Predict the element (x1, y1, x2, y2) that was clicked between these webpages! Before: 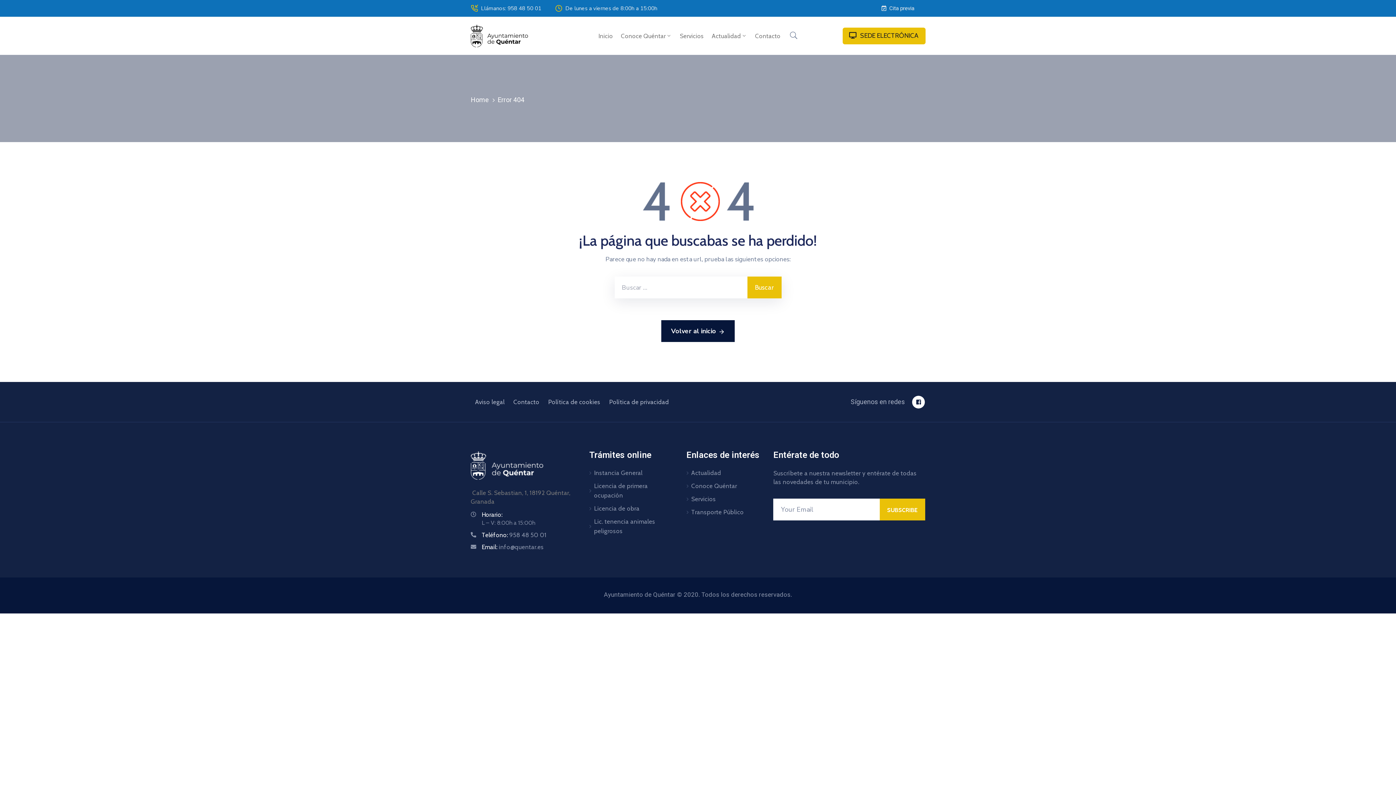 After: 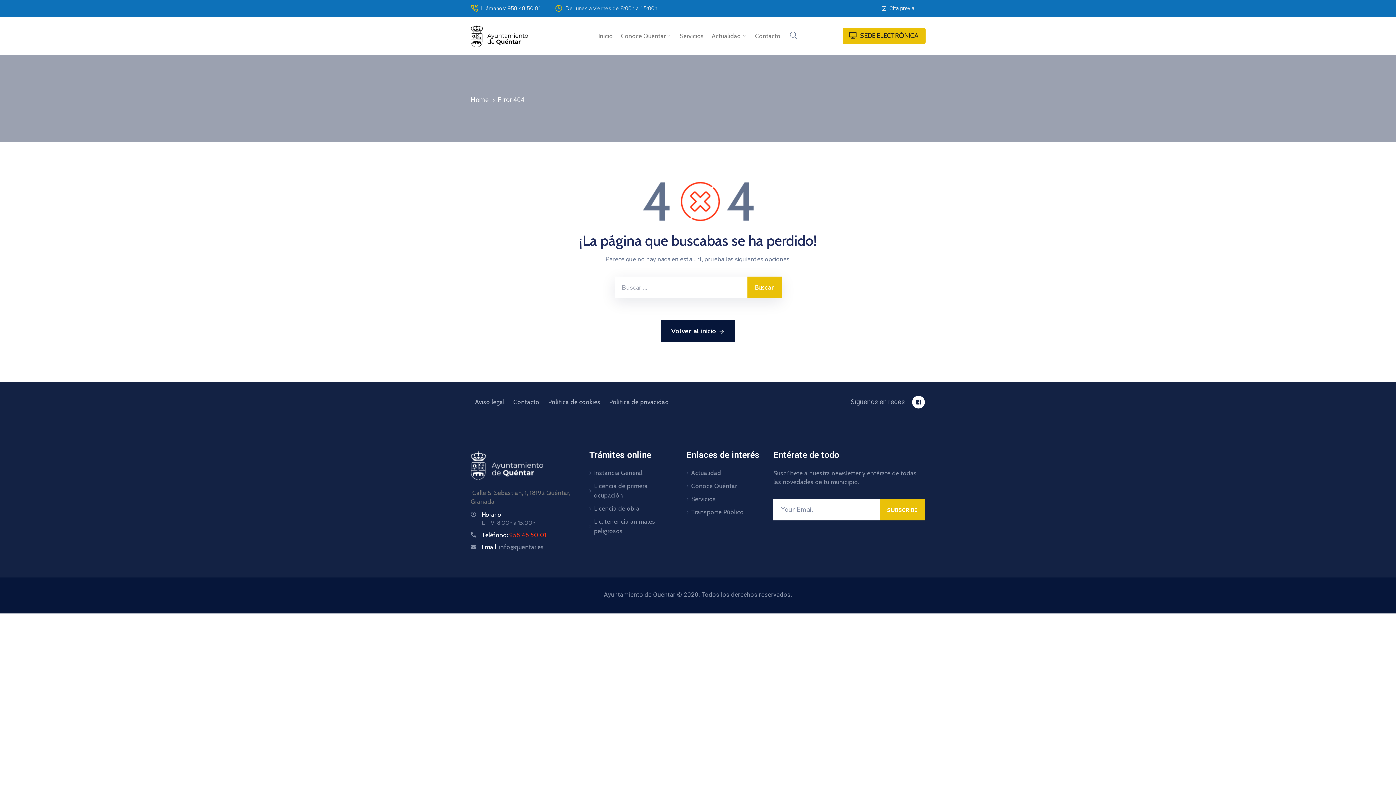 Action: label: Teléfono: 958 48 50 01 bbox: (481, 531, 546, 538)